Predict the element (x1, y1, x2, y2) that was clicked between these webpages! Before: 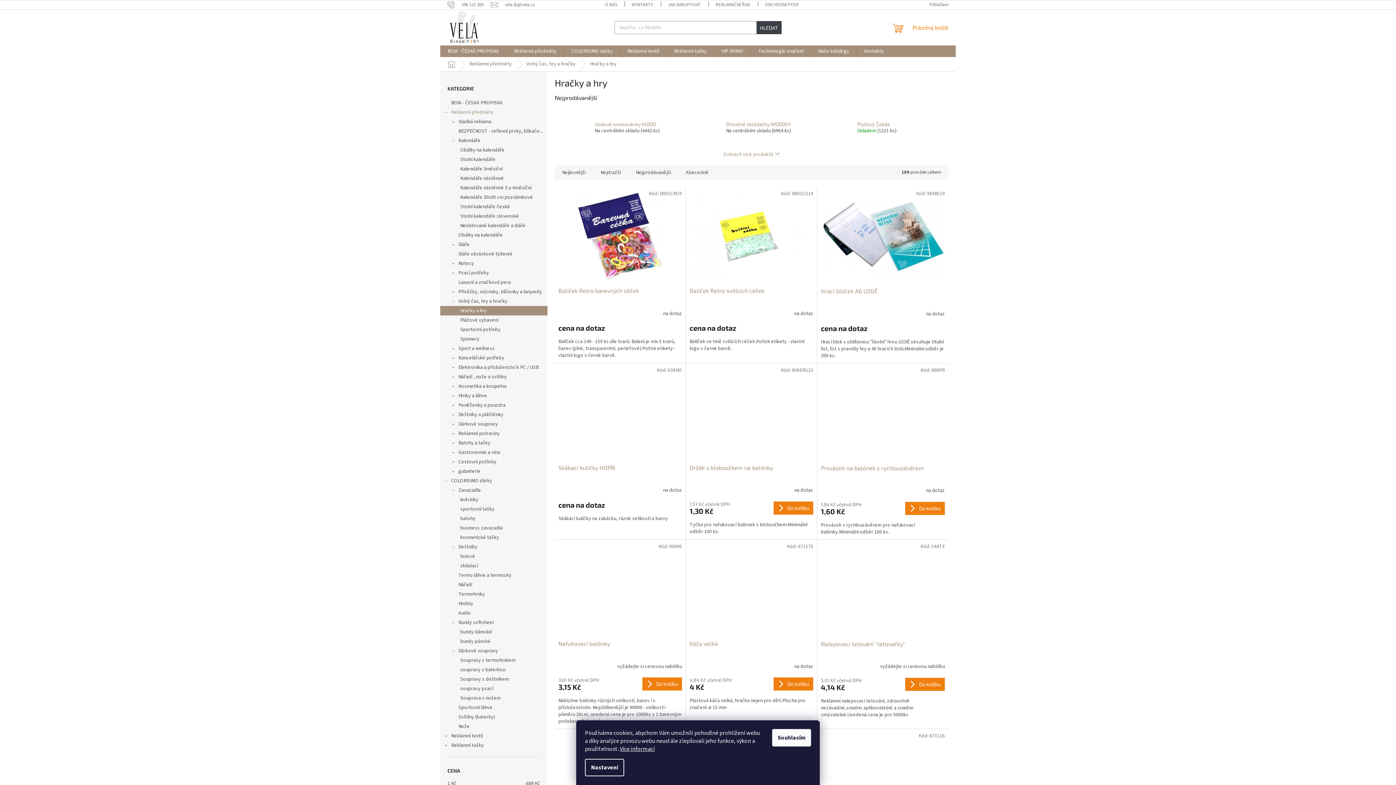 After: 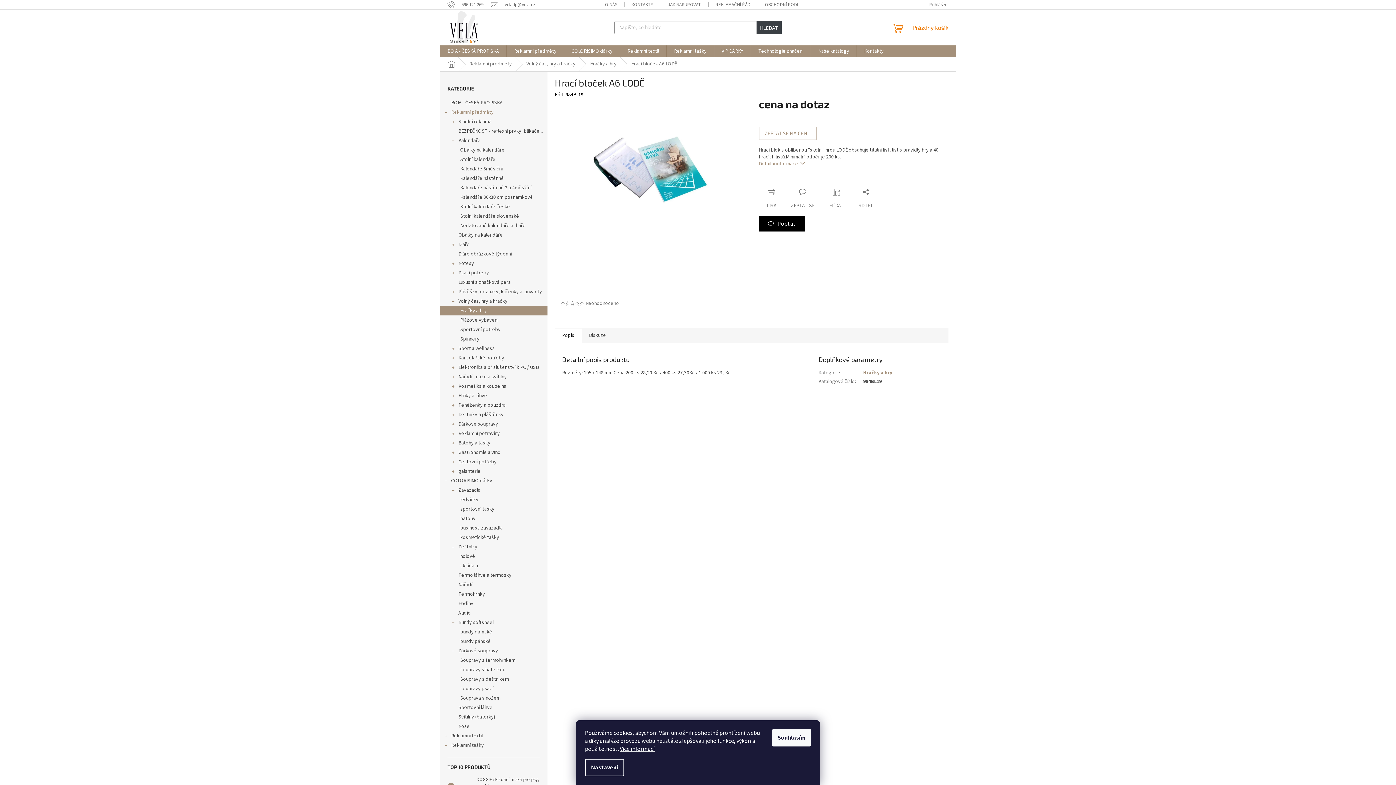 Action: bbox: (821, 190, 945, 283)